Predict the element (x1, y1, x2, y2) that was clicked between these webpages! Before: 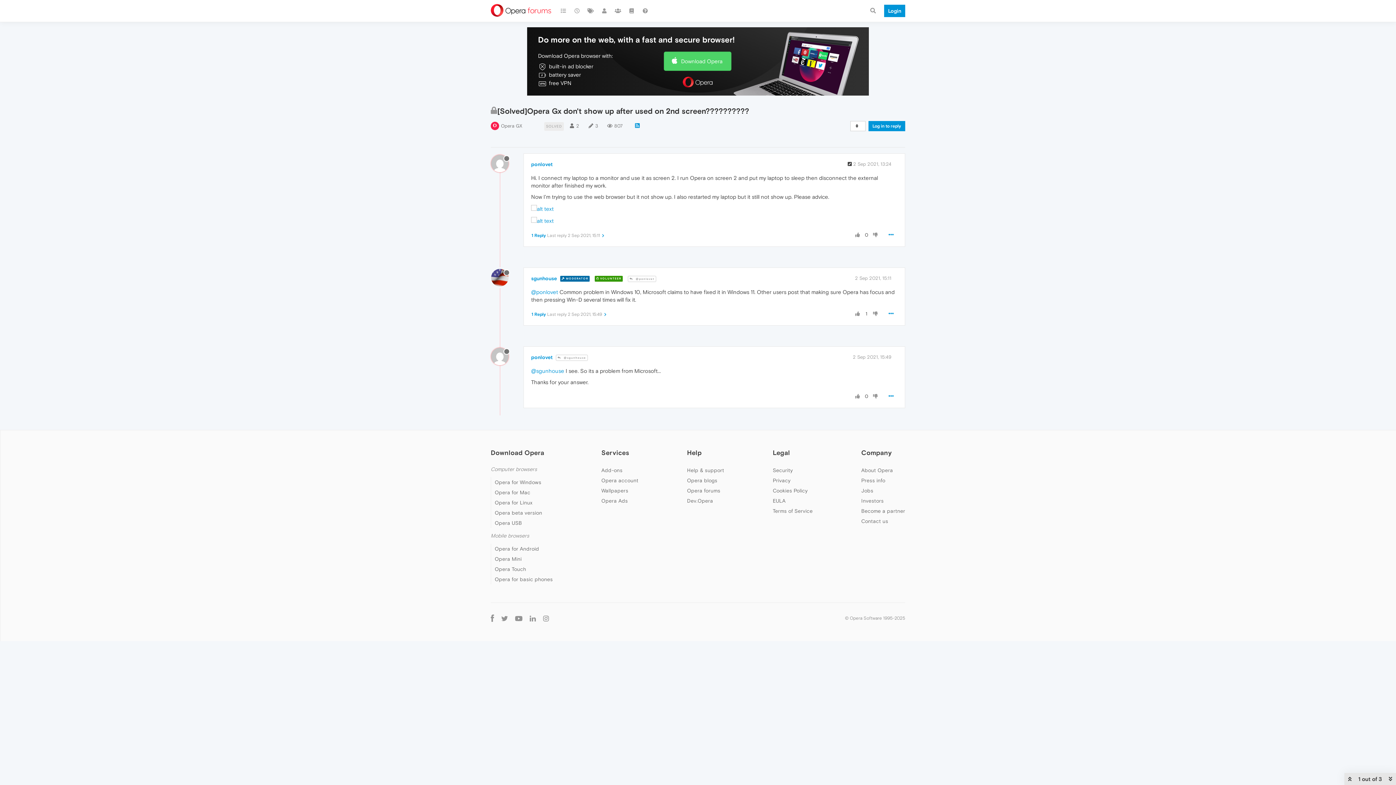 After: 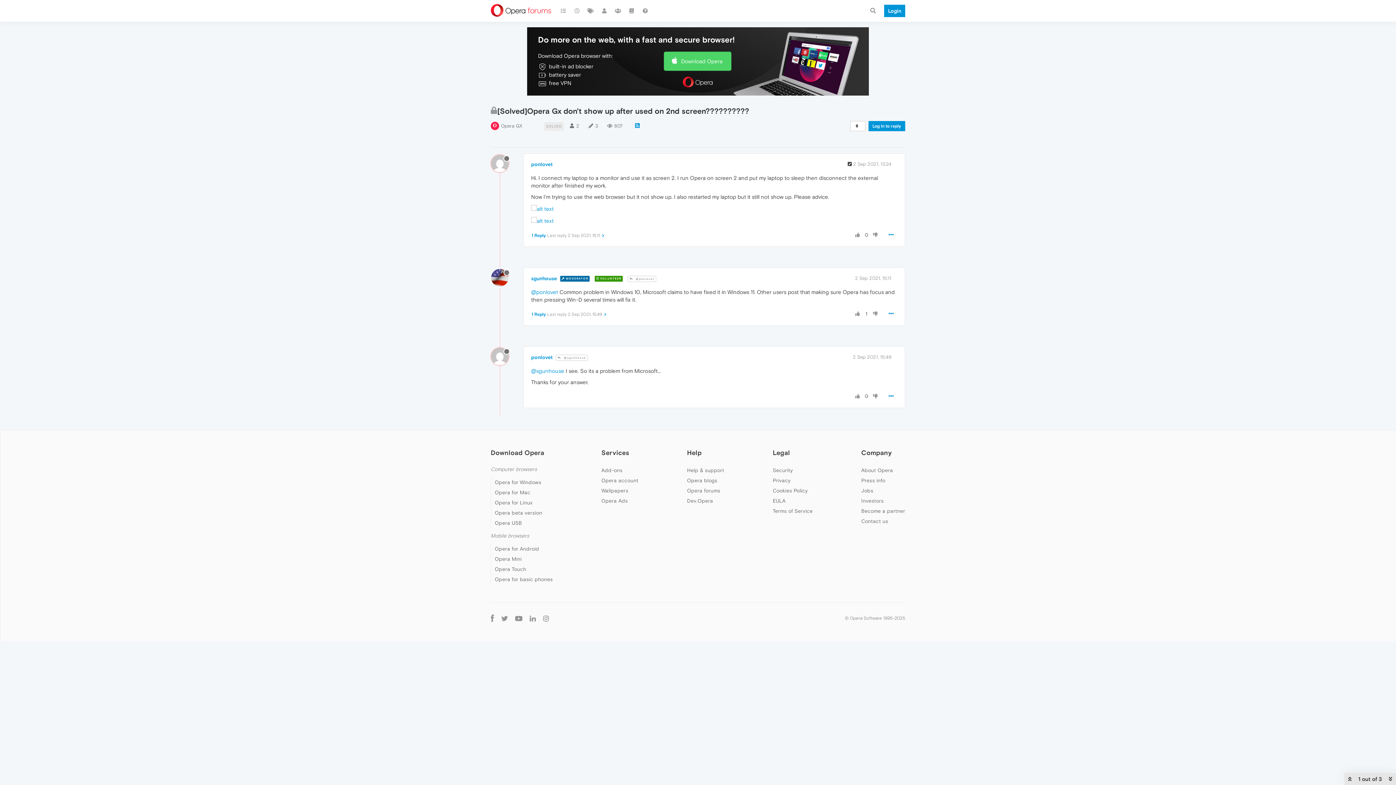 Action: bbox: (854, 231, 861, 238)